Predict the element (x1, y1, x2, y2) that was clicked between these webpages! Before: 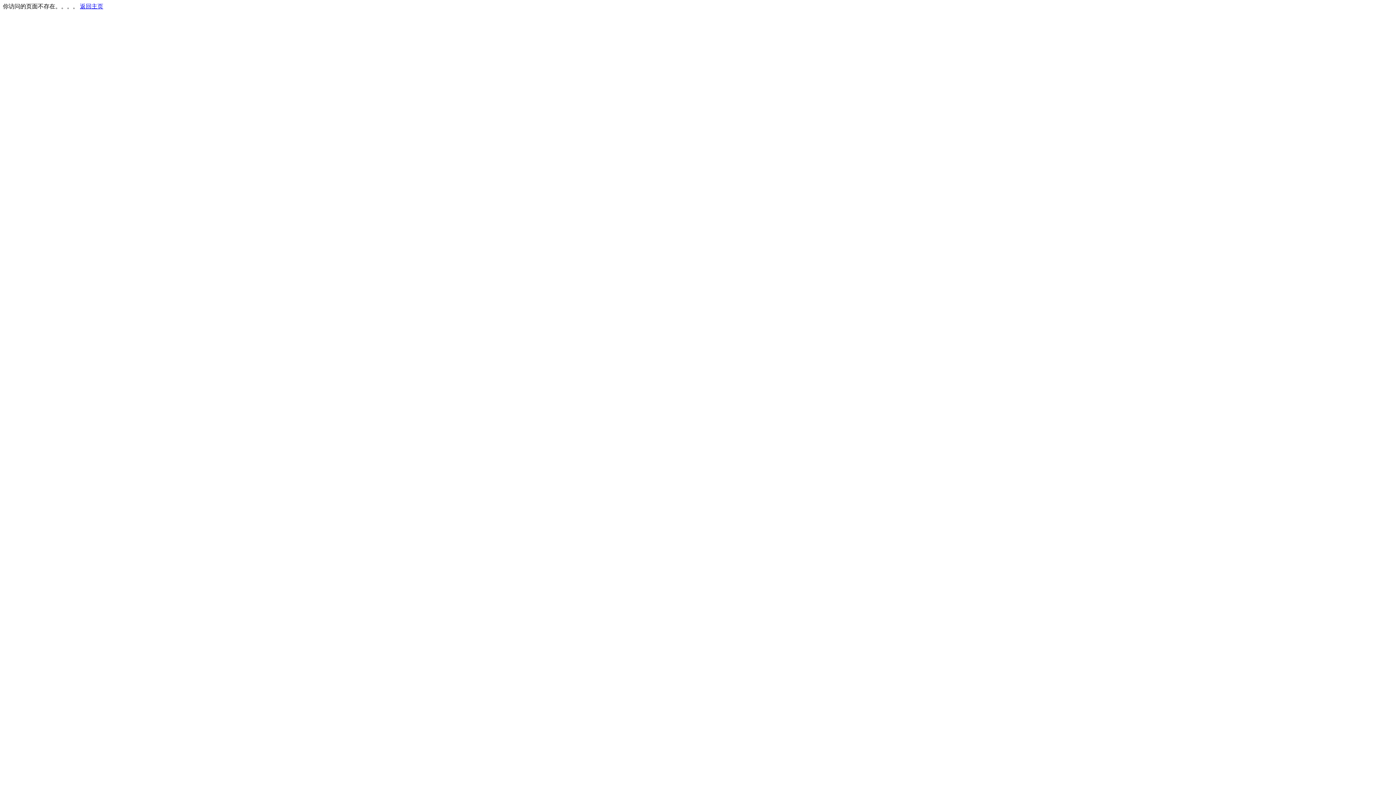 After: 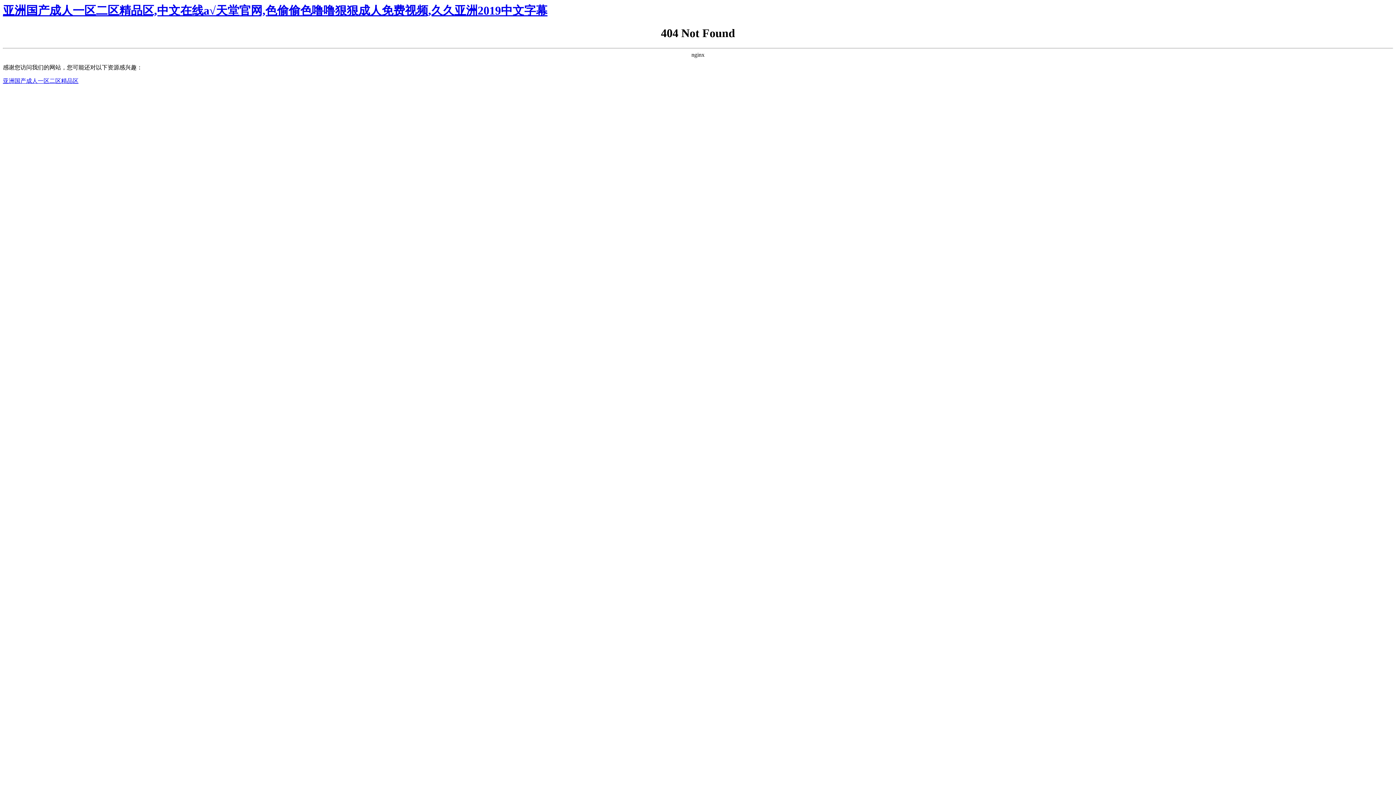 Action: bbox: (80, 3, 103, 9) label: 返回主页